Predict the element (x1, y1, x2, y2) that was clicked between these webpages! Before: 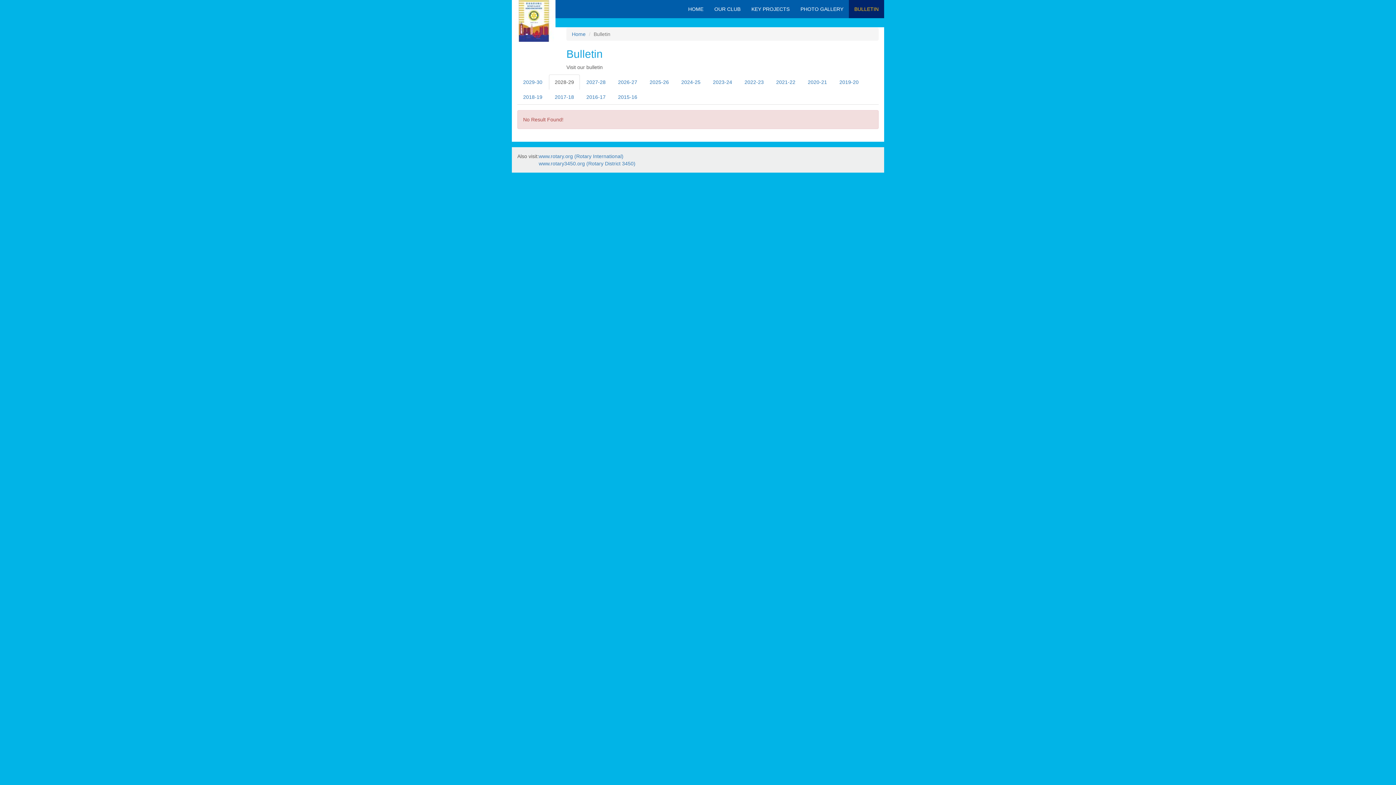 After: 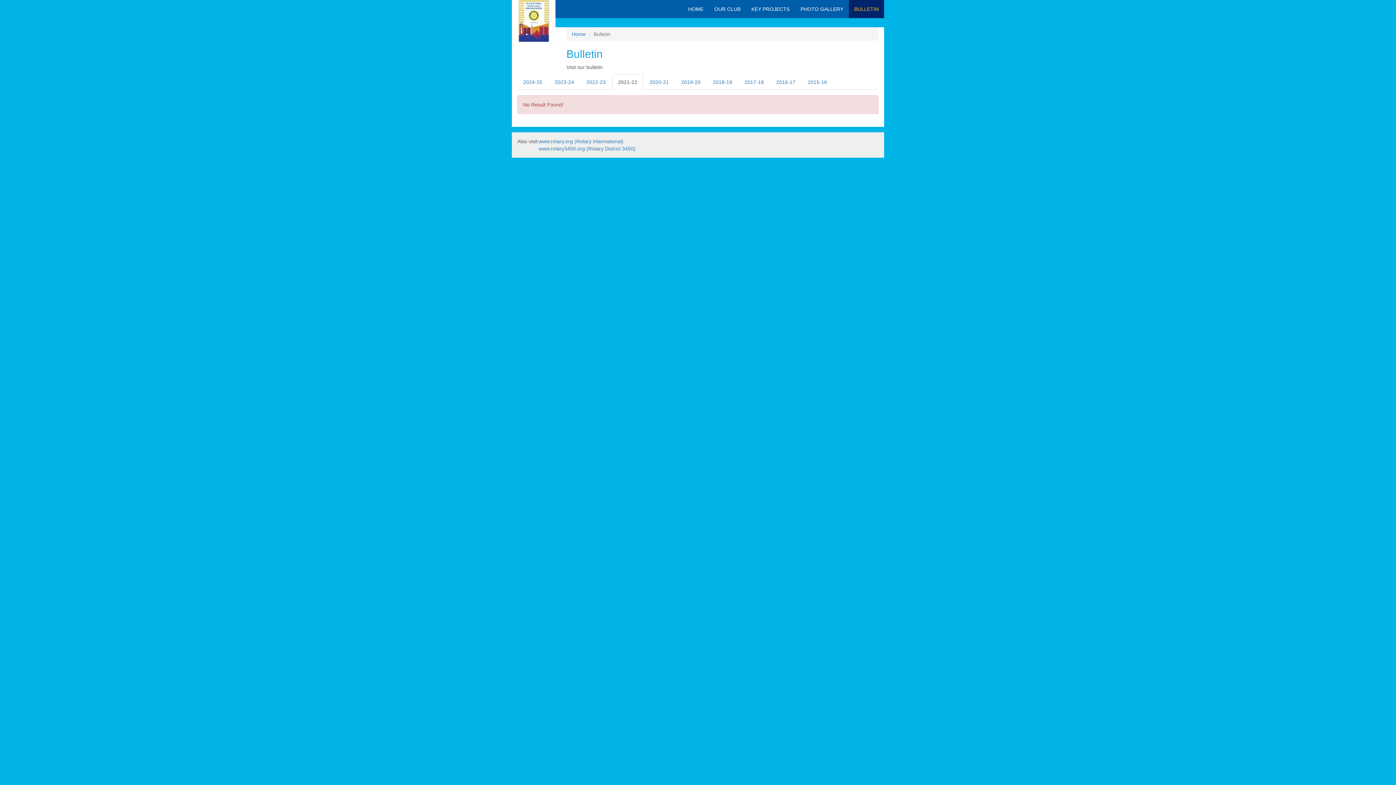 Action: bbox: (770, 74, 801, 89) label: 2021-22